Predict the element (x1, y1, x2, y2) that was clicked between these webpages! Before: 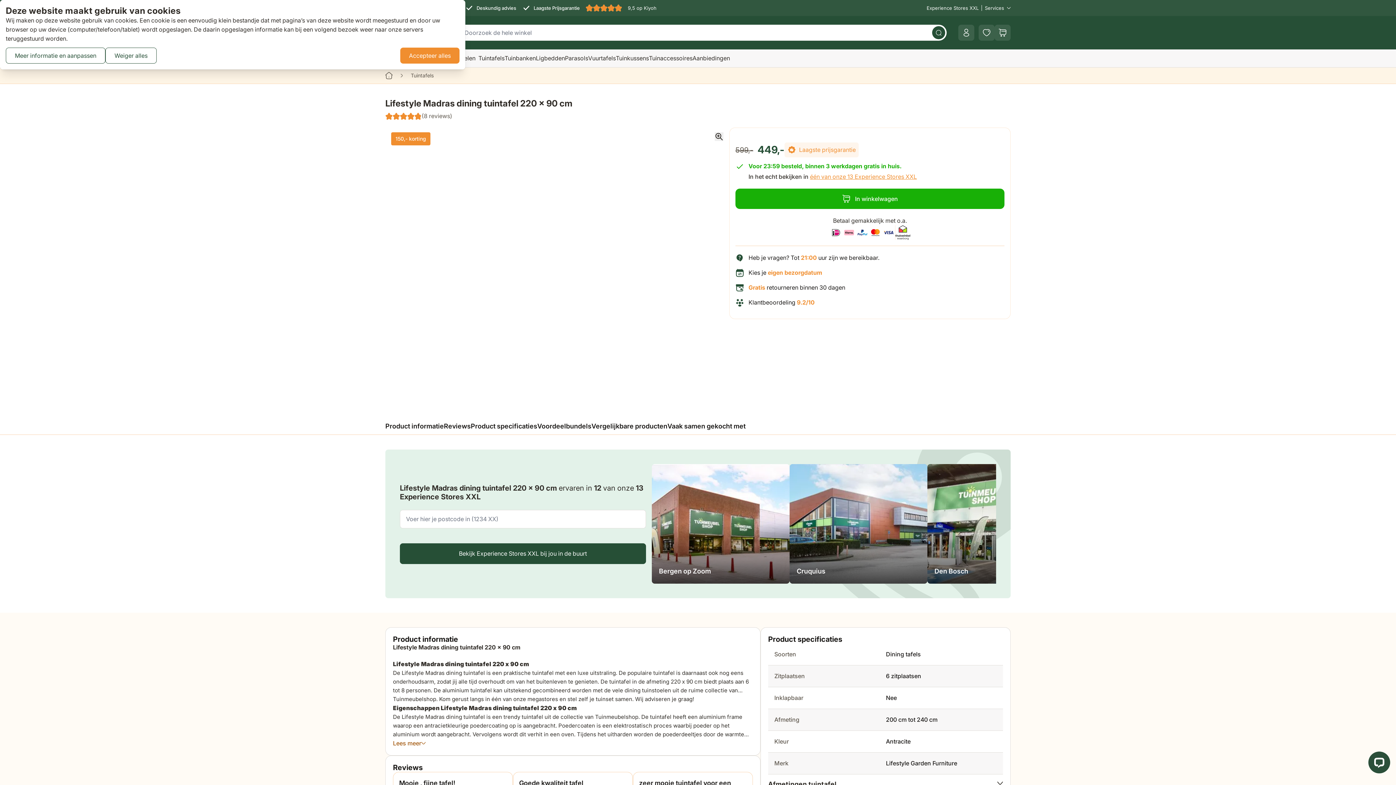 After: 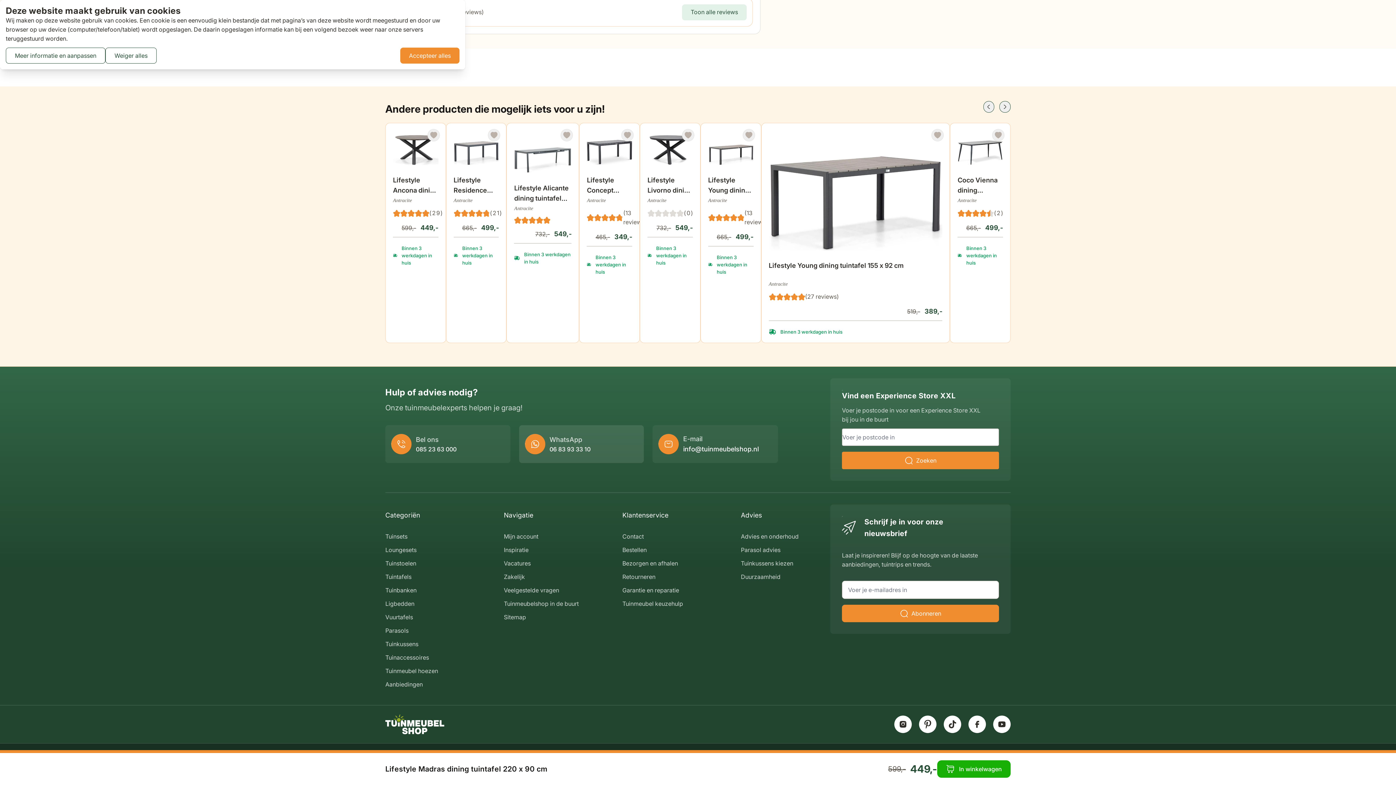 Action: bbox: (591, 421, 667, 431) label: Vergelijkbare producten